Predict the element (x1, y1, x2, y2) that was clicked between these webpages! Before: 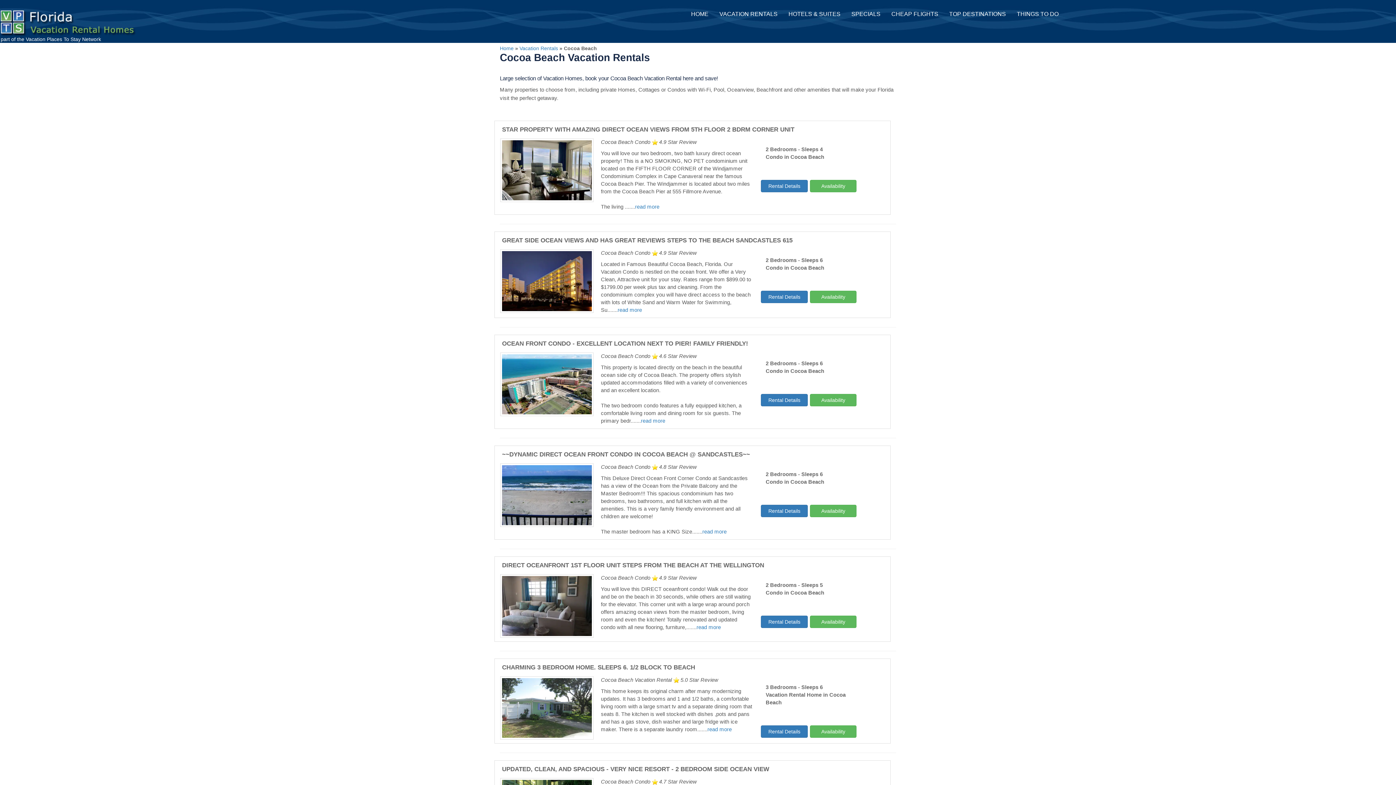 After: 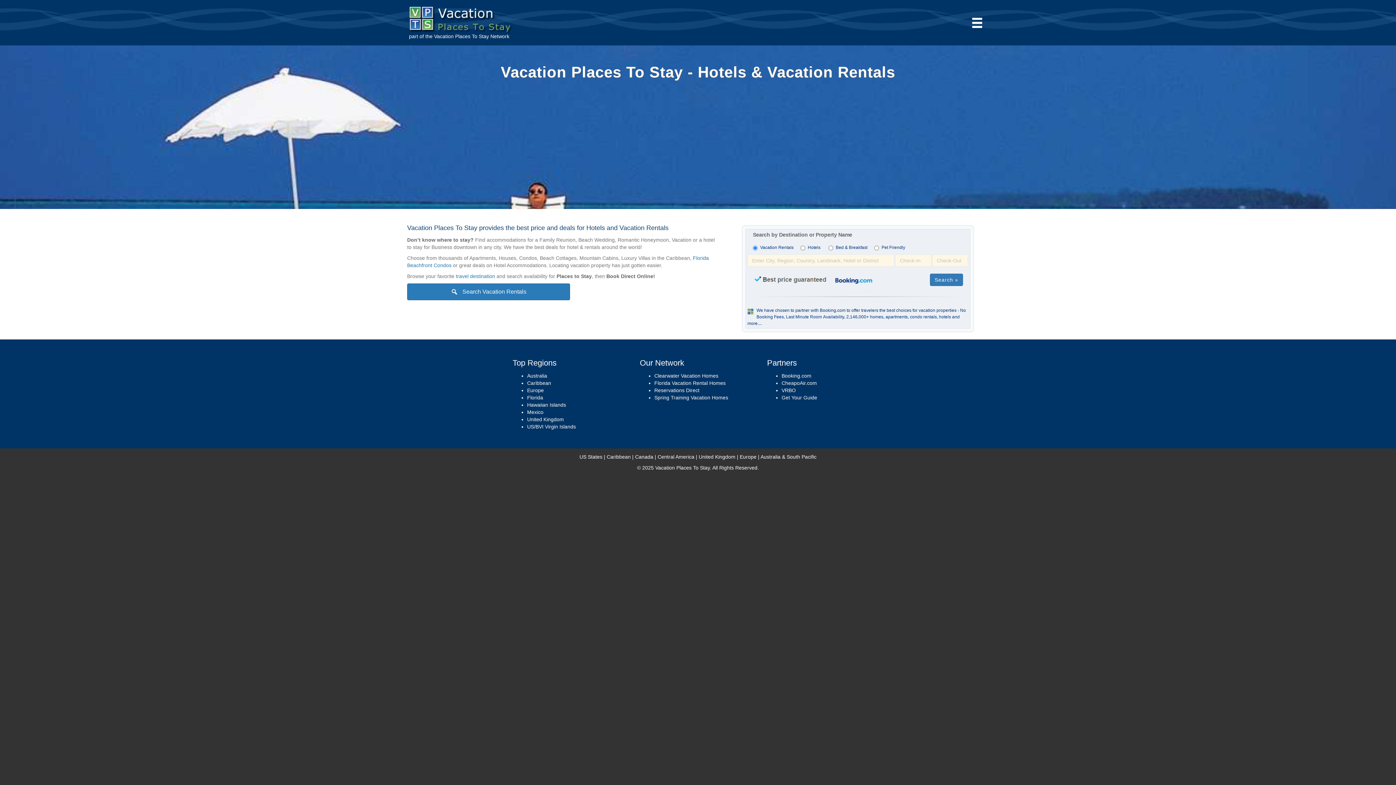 Action: bbox: (25, 36, 80, 42) label: Vacation Places To Stay